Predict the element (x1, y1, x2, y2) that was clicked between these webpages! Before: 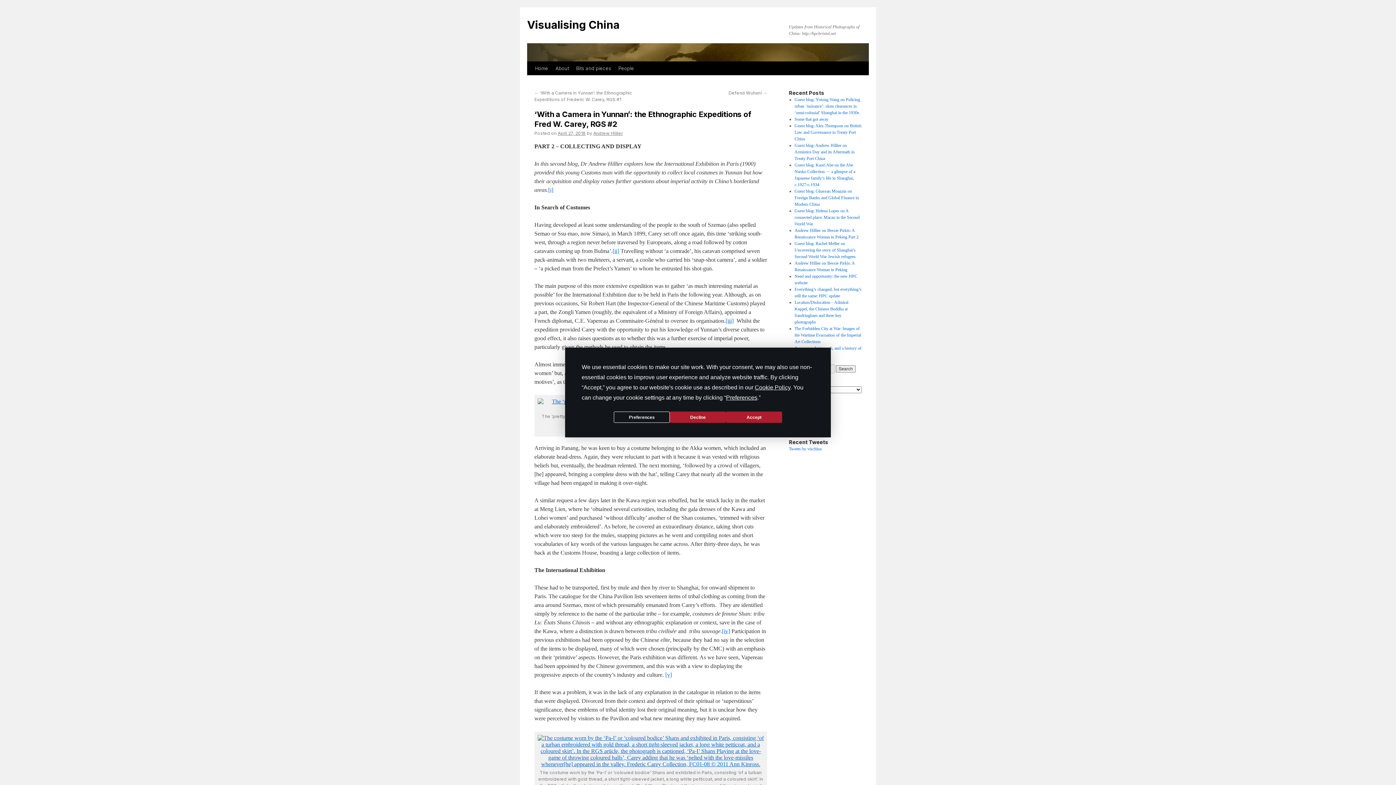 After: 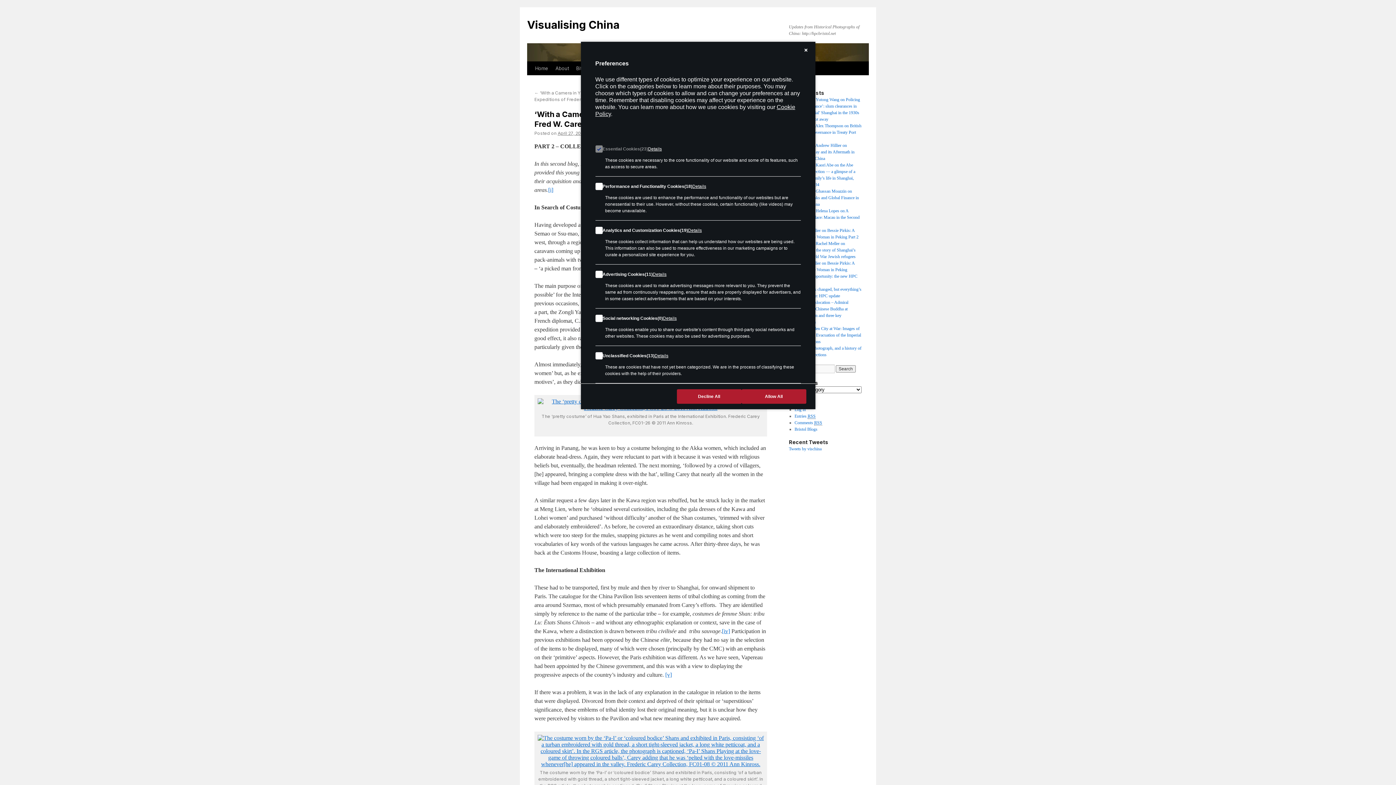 Action: bbox: (614, 411, 670, 423) label: Preferences